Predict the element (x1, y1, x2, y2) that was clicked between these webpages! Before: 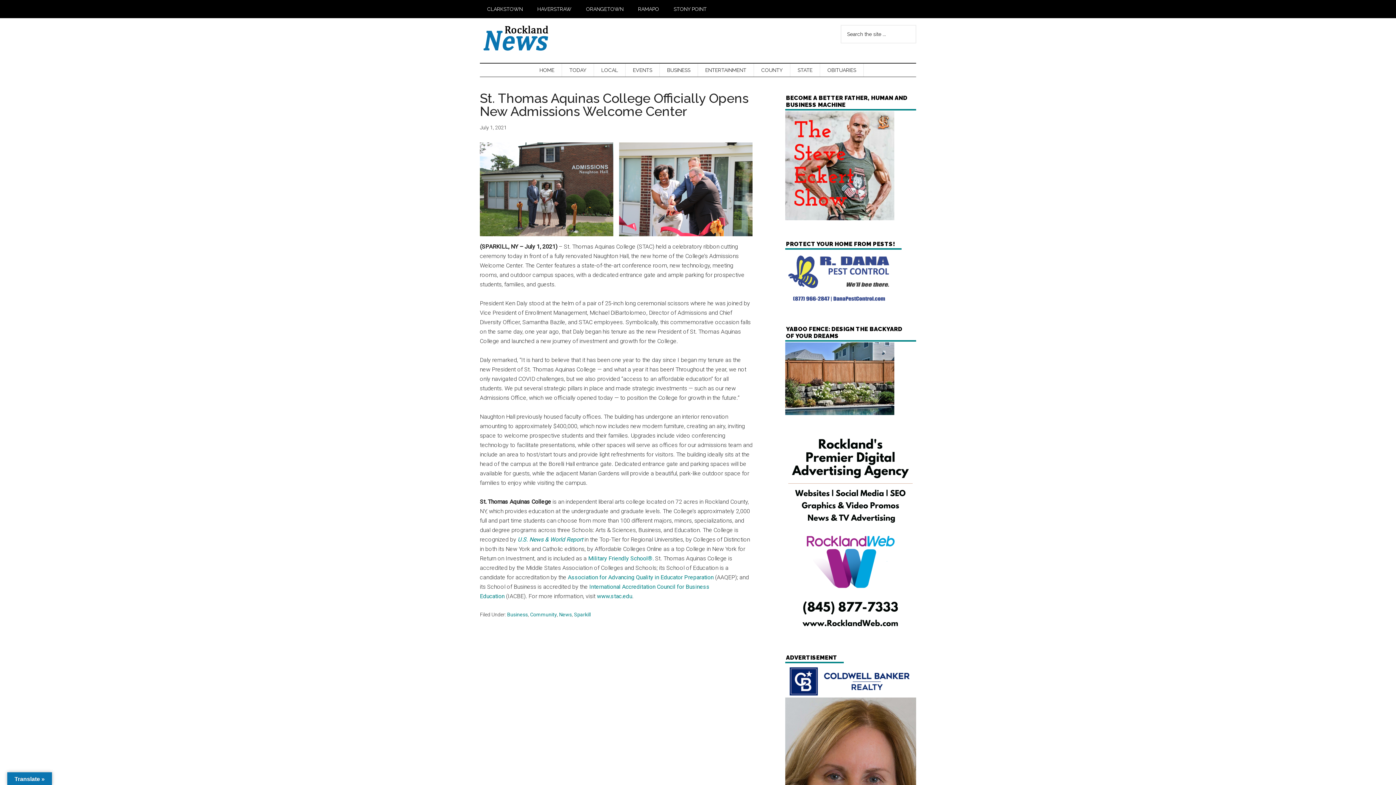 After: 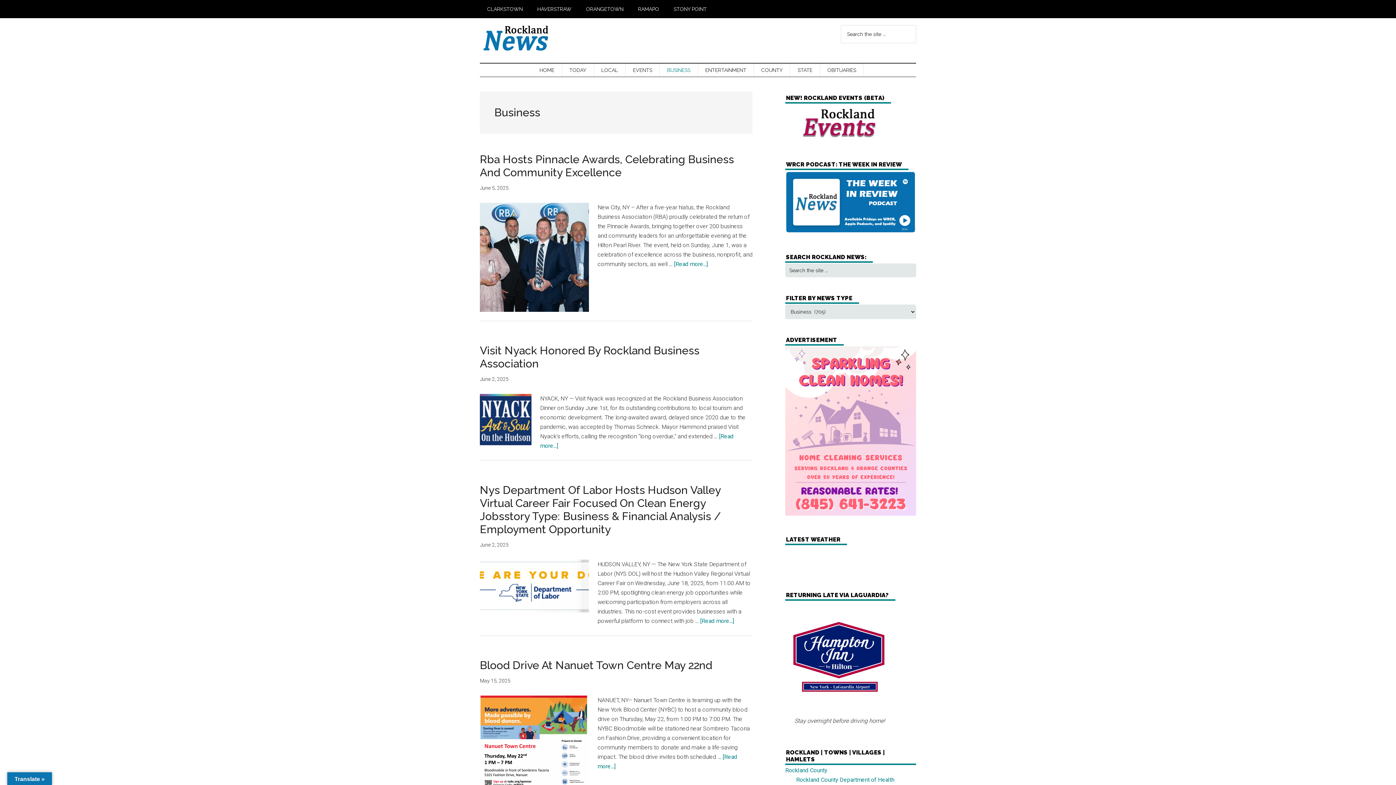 Action: bbox: (507, 612, 528, 617) label: Business